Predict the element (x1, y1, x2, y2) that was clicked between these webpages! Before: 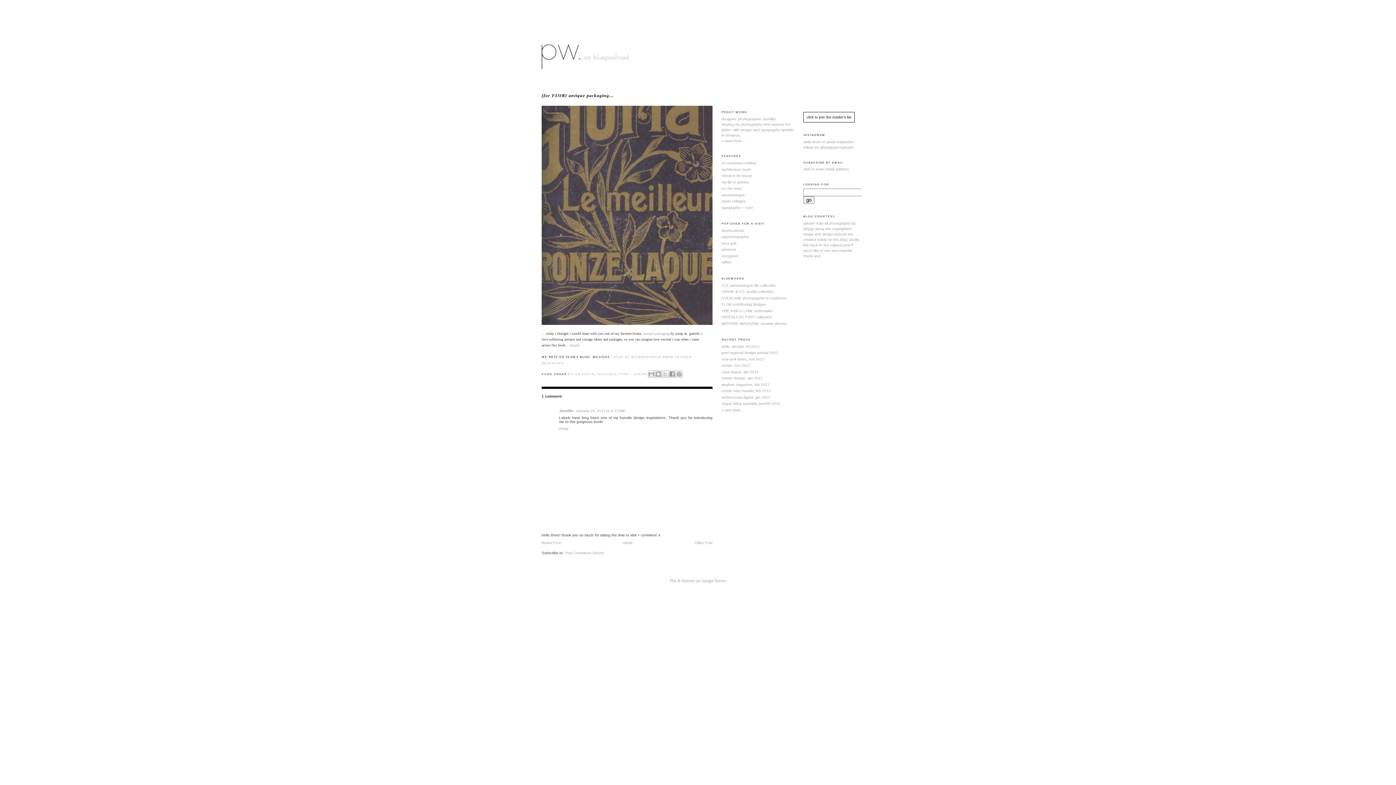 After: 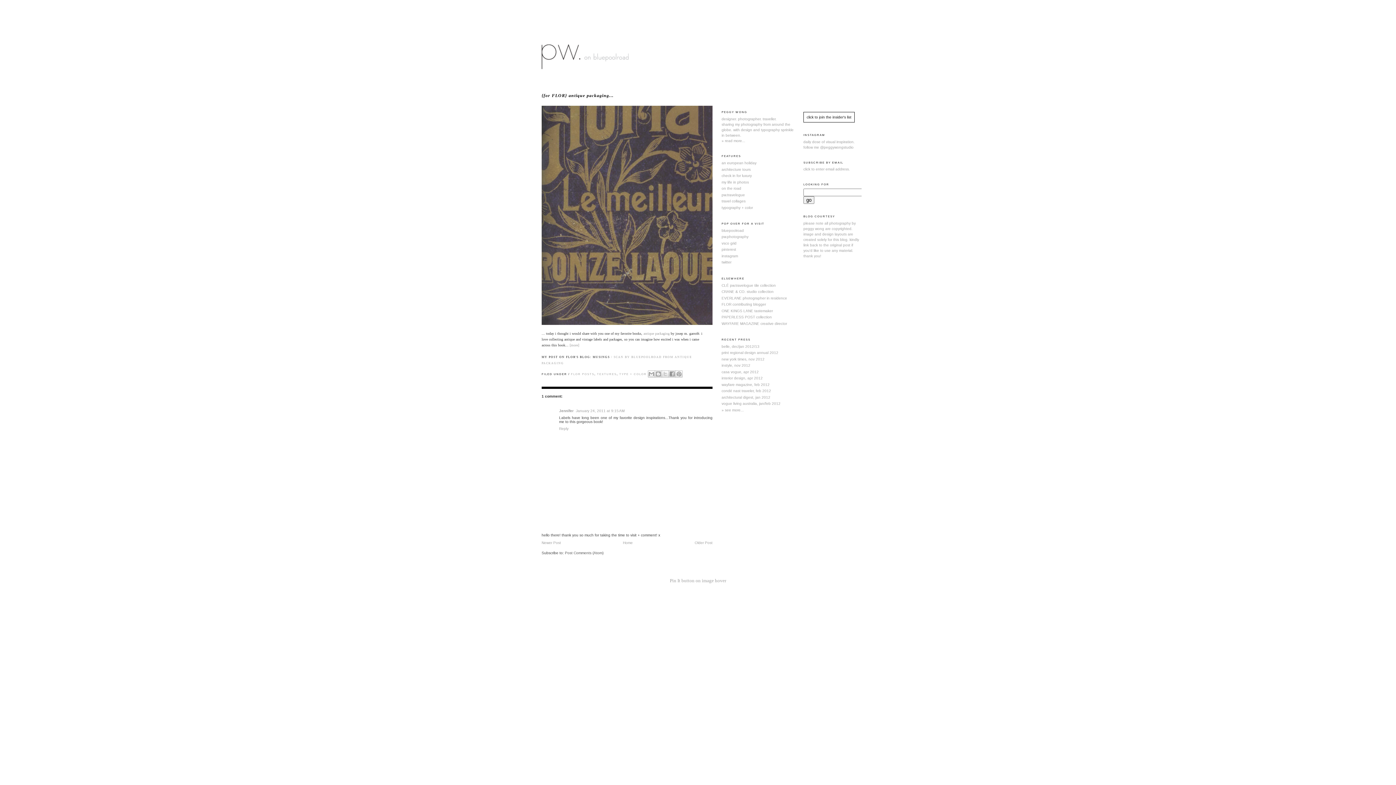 Action: bbox: (565, 551, 603, 555) label: Post Comments (Atom)